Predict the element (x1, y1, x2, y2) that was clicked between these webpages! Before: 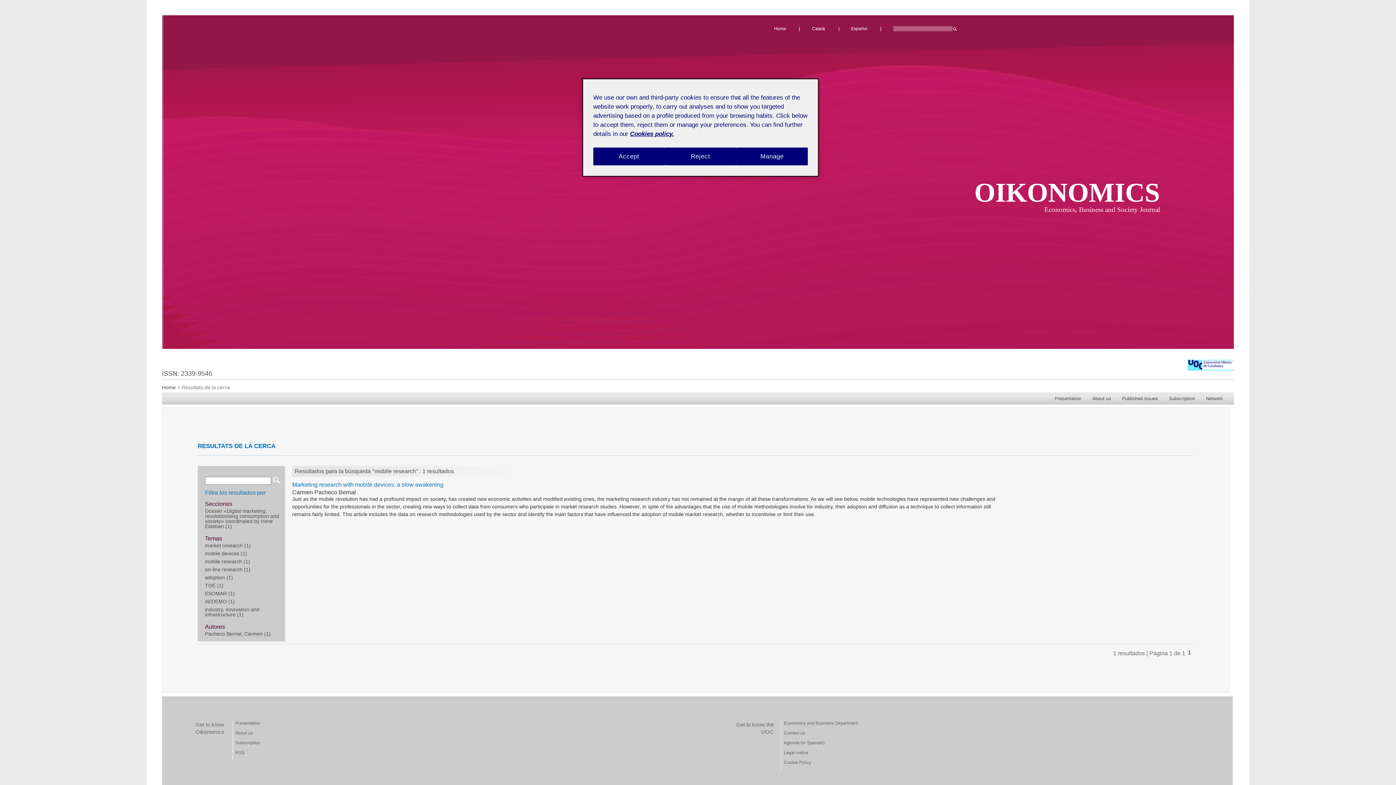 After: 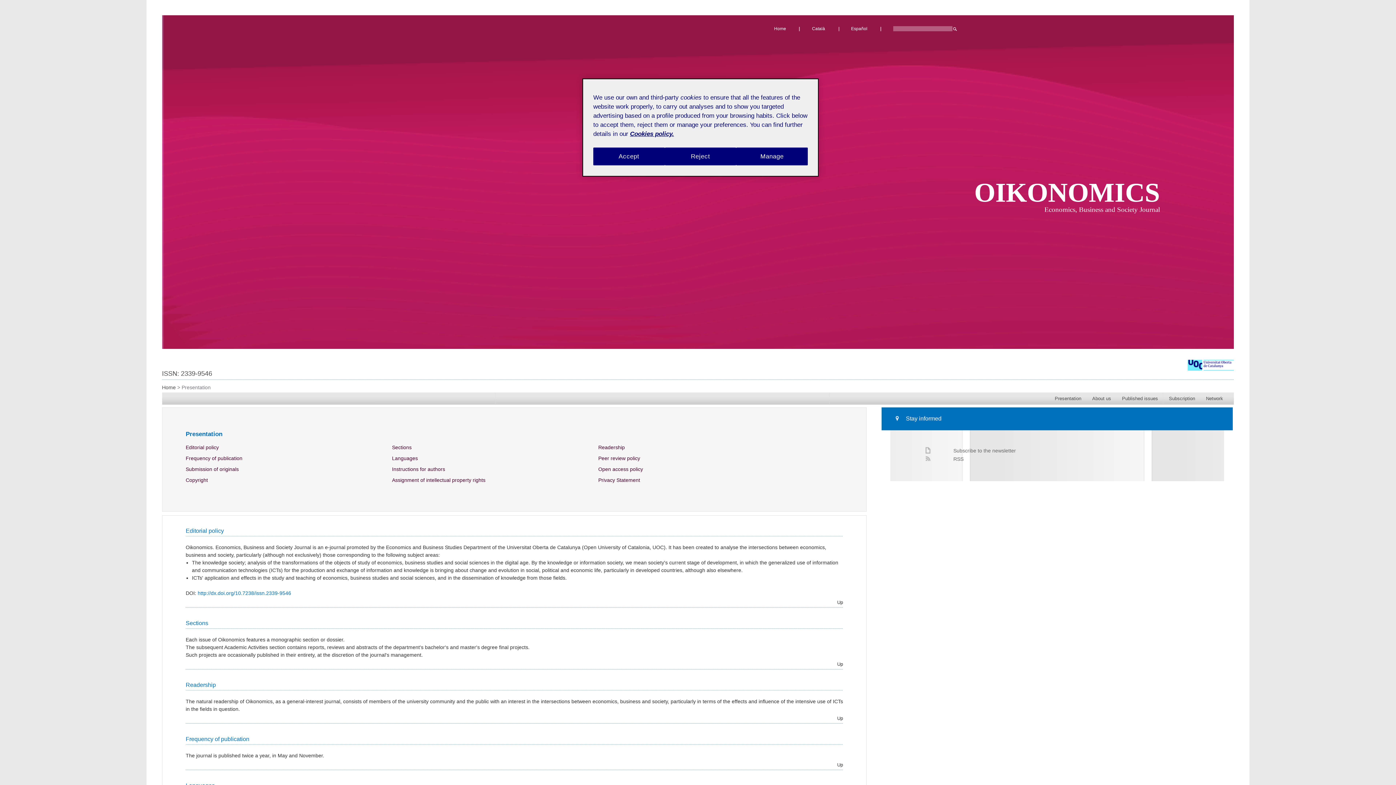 Action: bbox: (235, 721, 260, 731) label: Presentation